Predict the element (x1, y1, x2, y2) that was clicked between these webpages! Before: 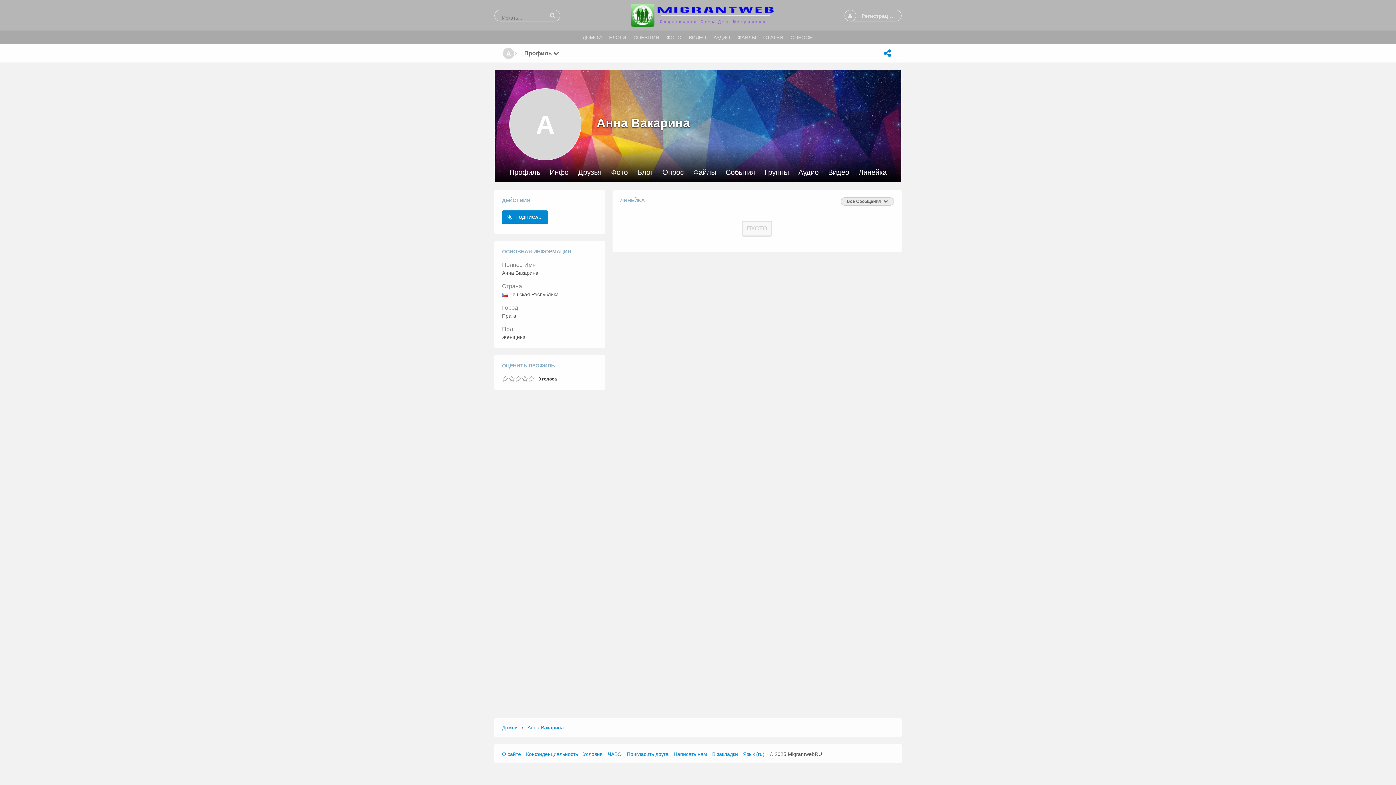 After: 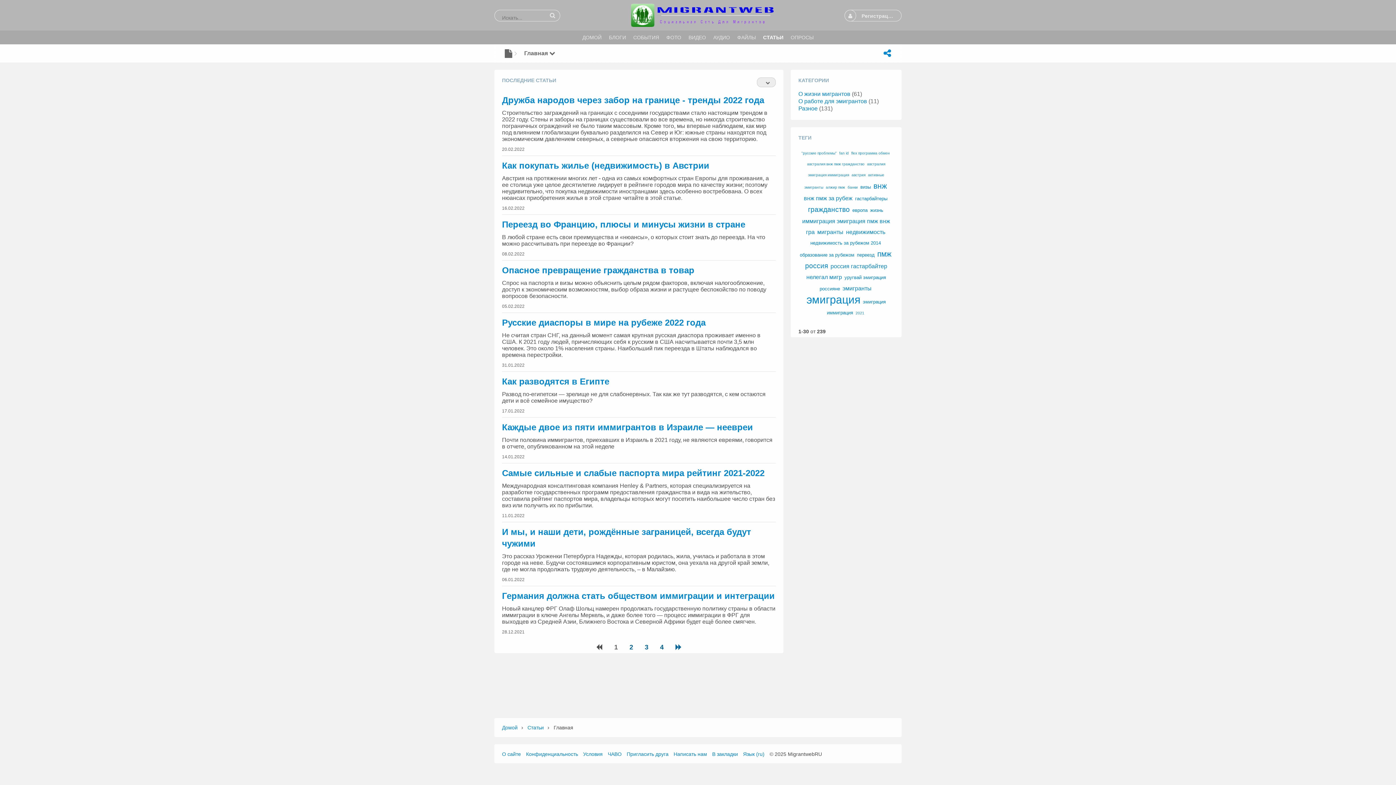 Action: bbox: (759, 32, 787, 42) label: СТАТЬИ